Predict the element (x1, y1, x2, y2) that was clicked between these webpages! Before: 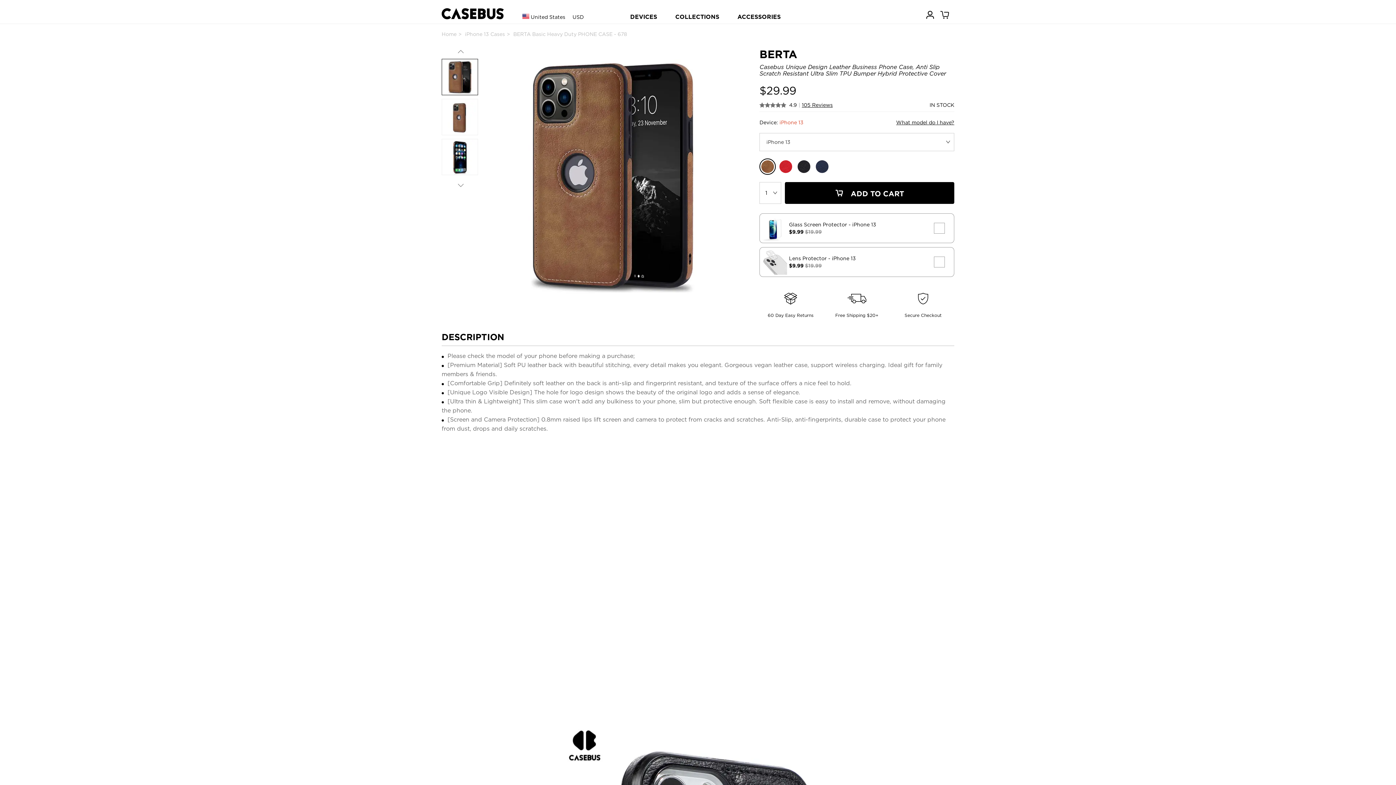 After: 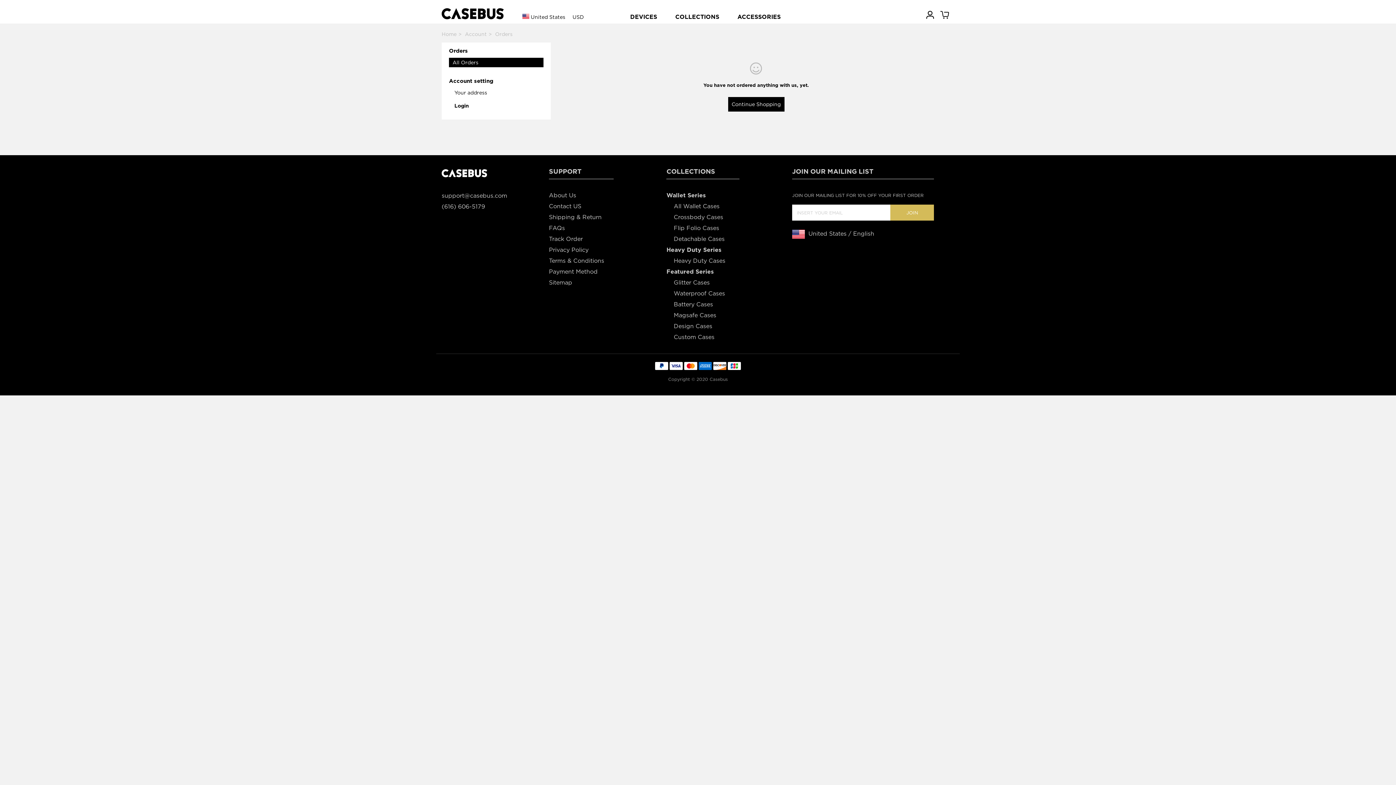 Action: bbox: (925, 9, 936, 20)